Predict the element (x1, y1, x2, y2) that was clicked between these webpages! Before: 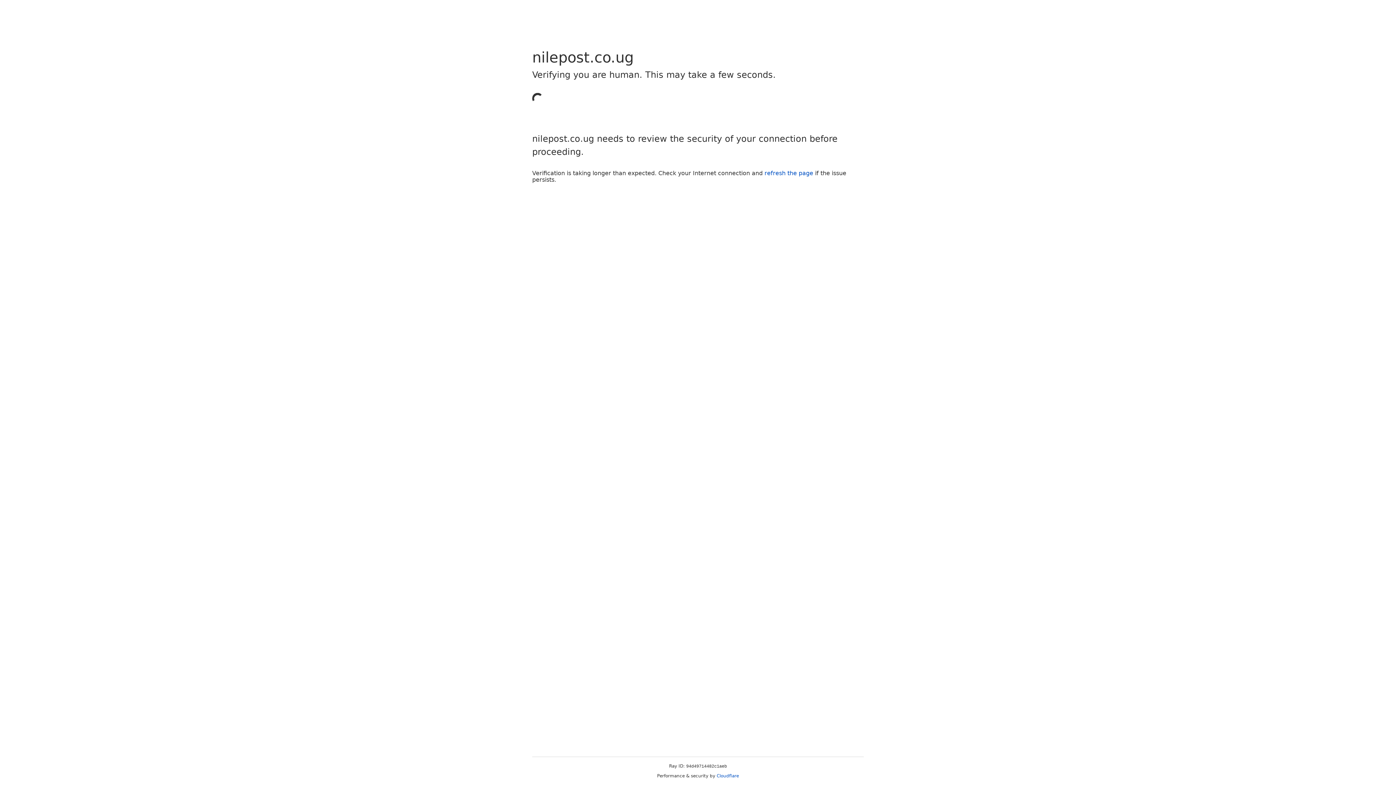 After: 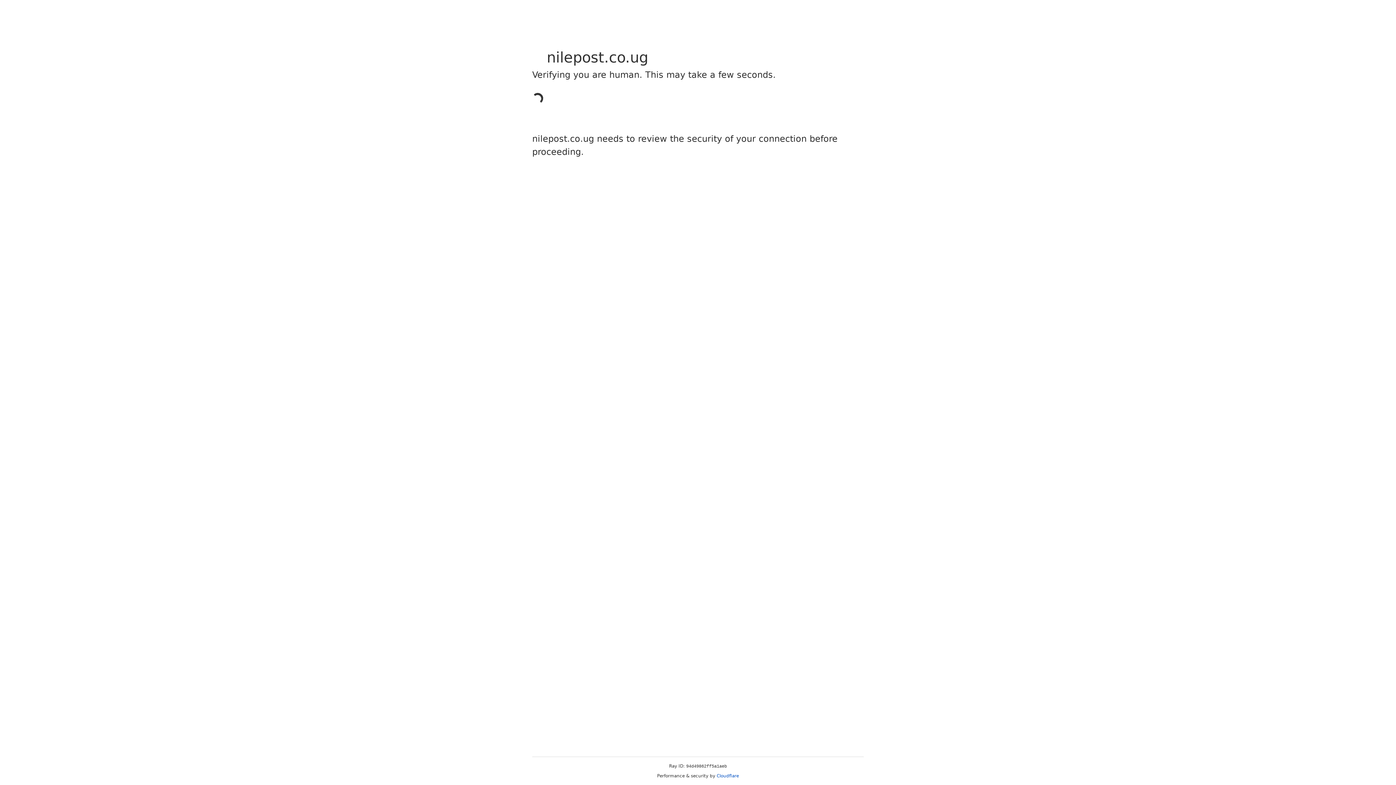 Action: bbox: (716, 773, 739, 778) label: Cloudflare